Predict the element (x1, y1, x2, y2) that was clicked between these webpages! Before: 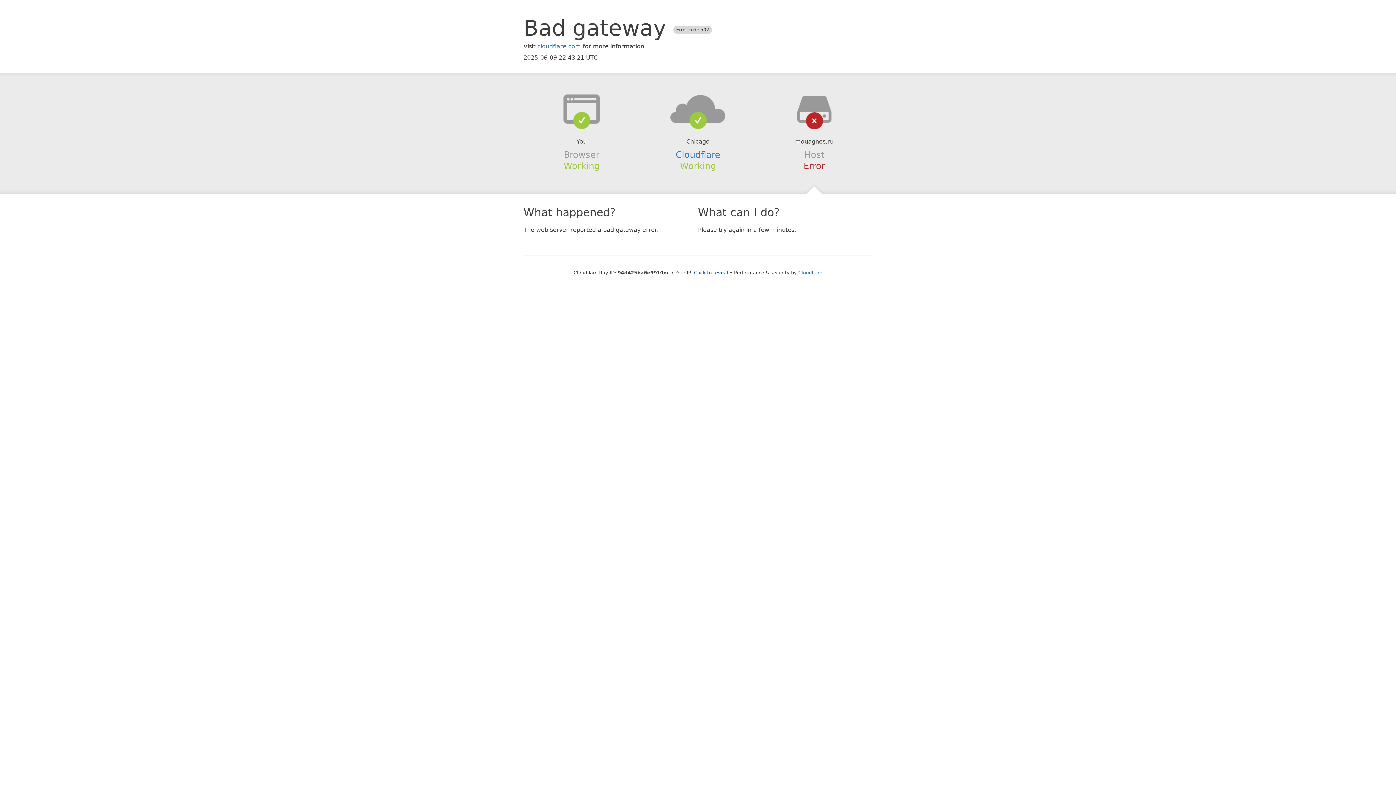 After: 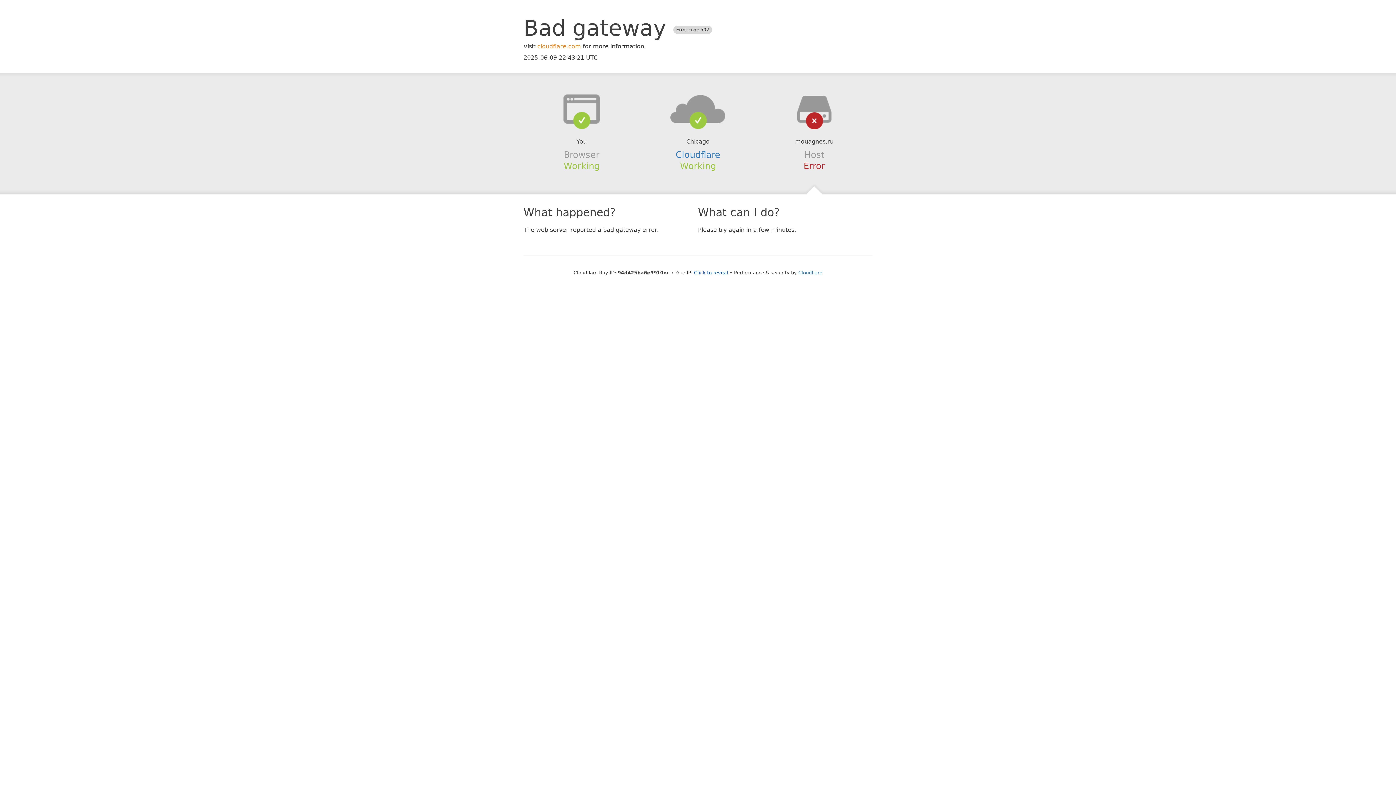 Action: bbox: (537, 42, 581, 49) label: cloudflare.com